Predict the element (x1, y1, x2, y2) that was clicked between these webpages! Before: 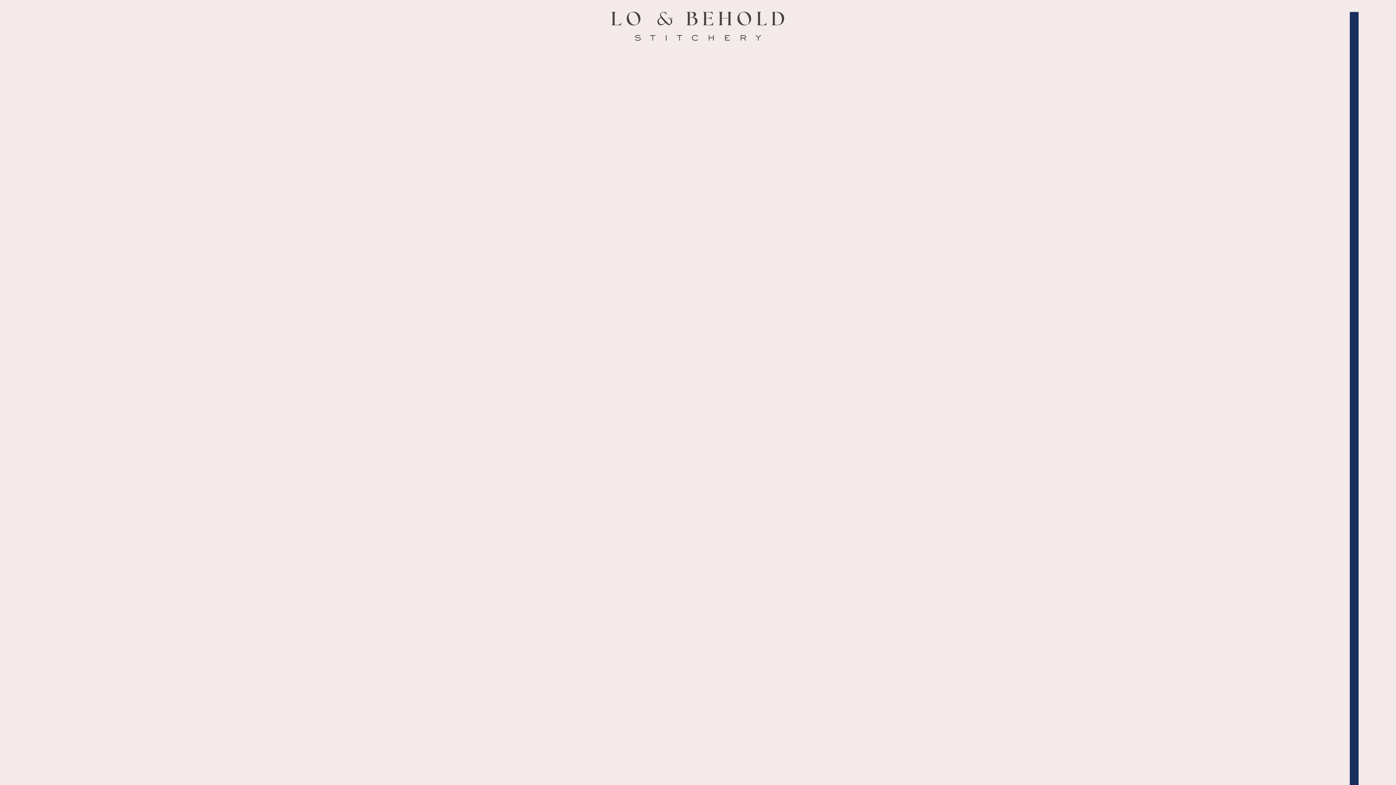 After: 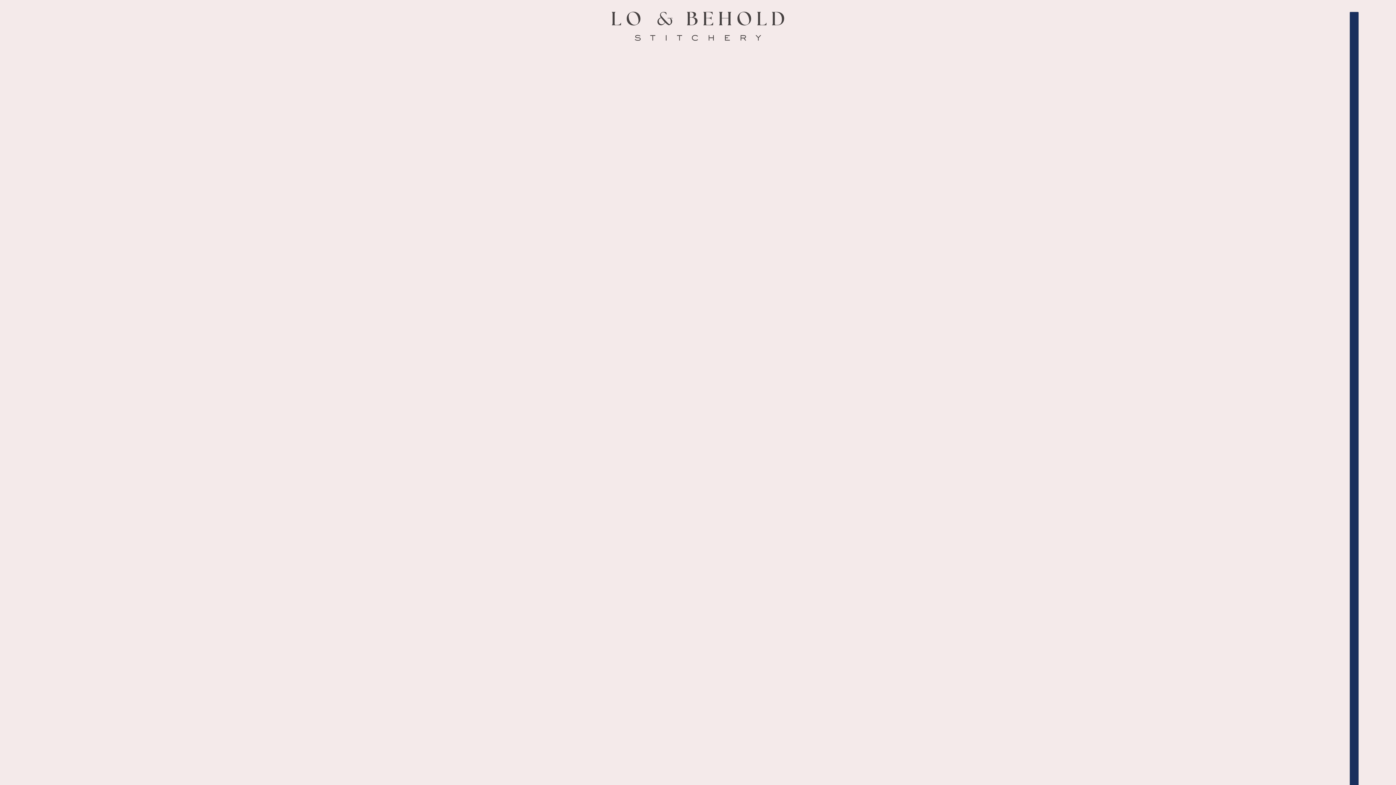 Action: bbox: (612, 11, 784, 40)